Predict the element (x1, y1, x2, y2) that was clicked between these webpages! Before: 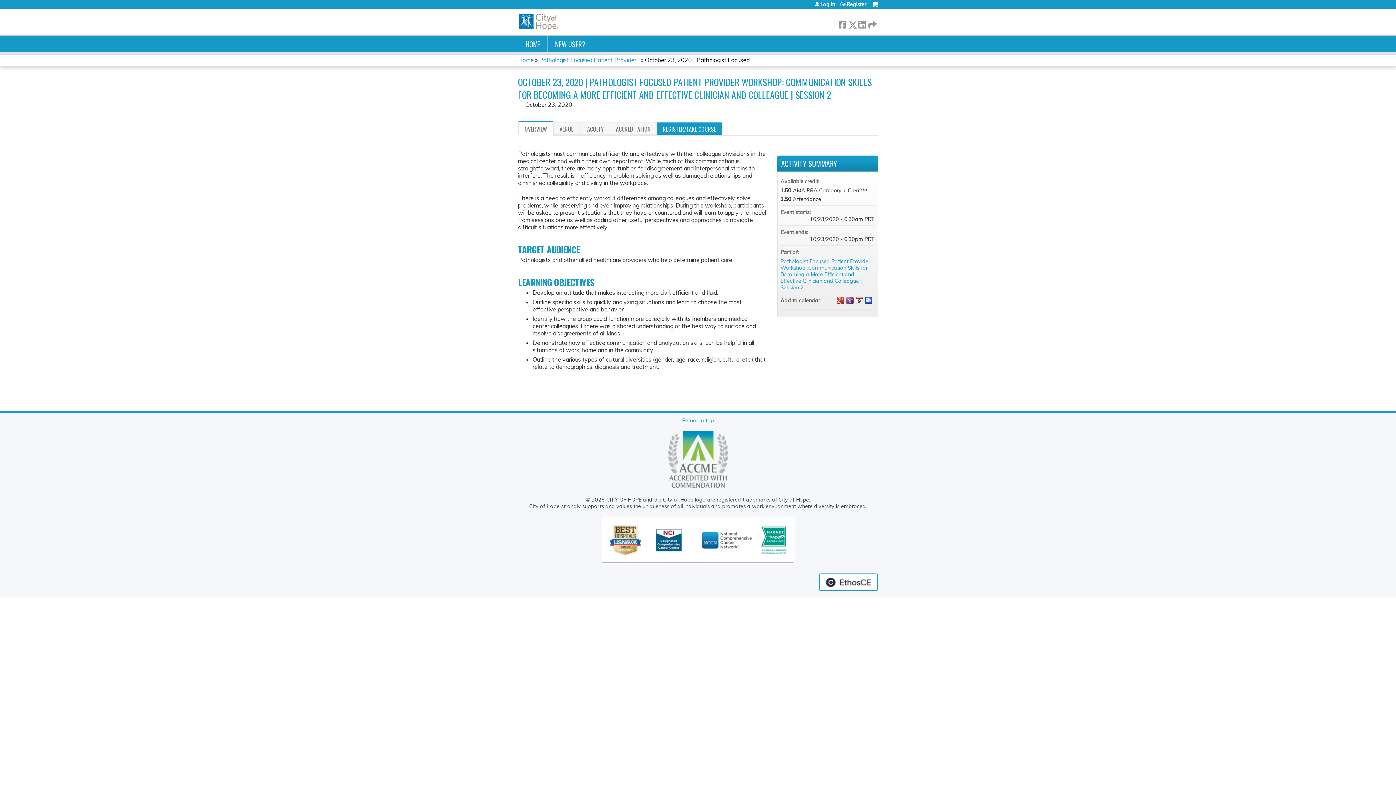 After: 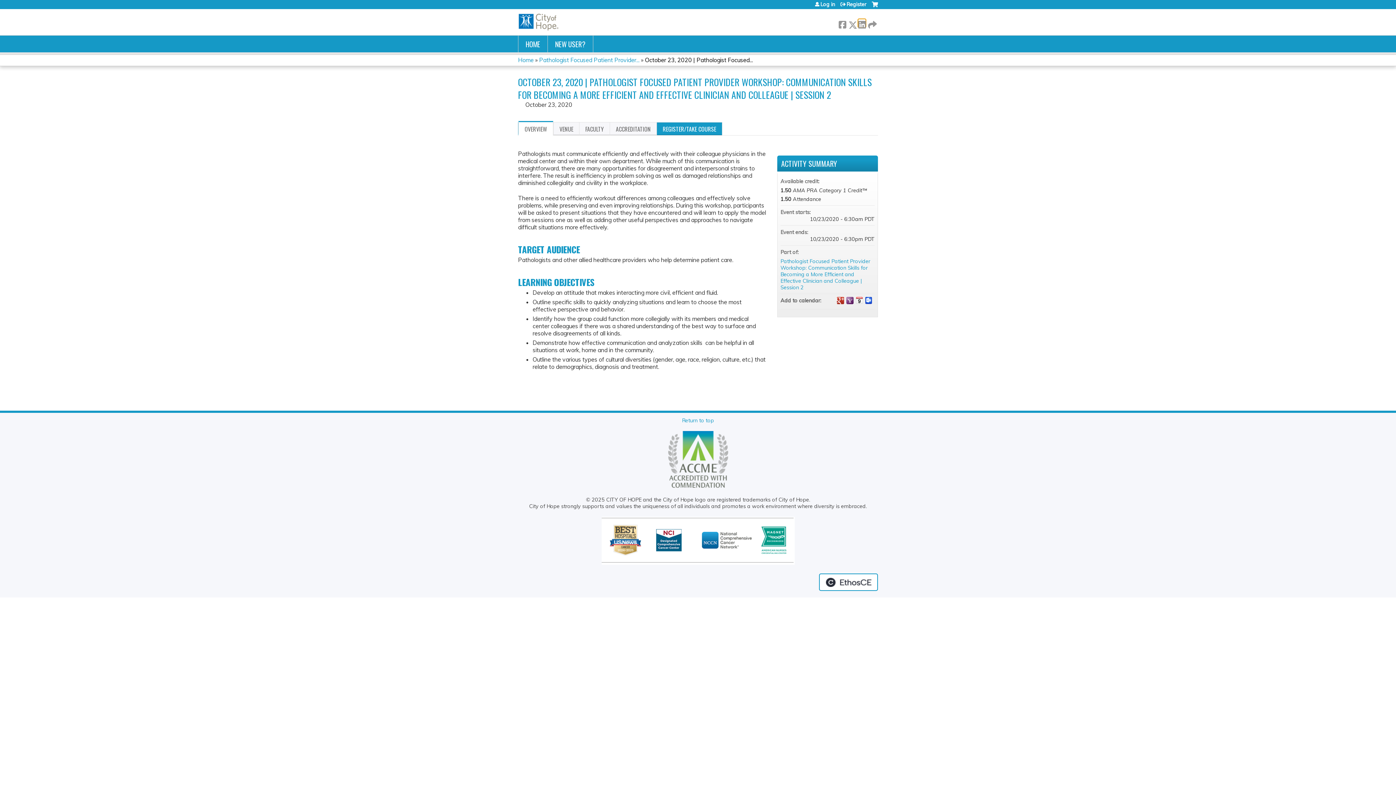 Action: bbox: (858, 19, 865, 27) label:  LinkedIn